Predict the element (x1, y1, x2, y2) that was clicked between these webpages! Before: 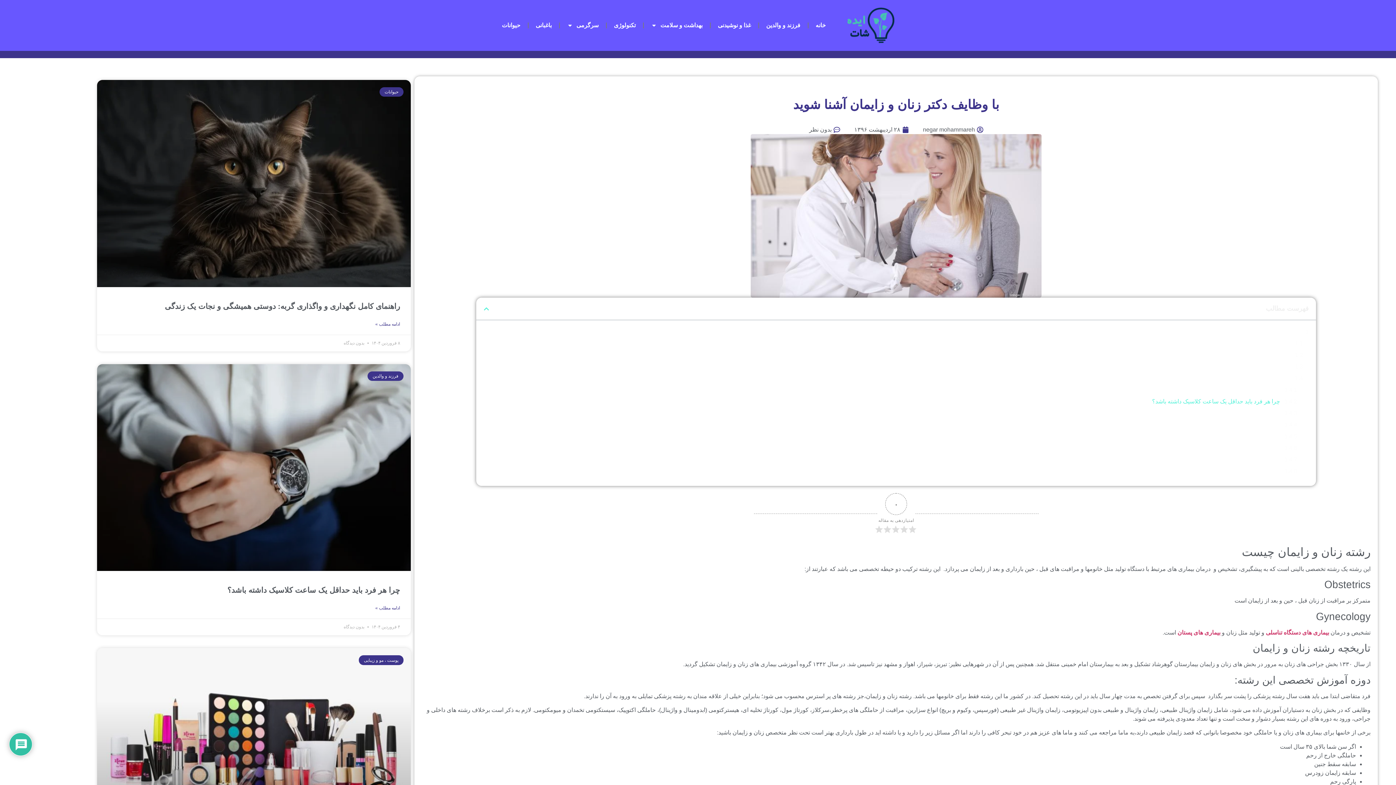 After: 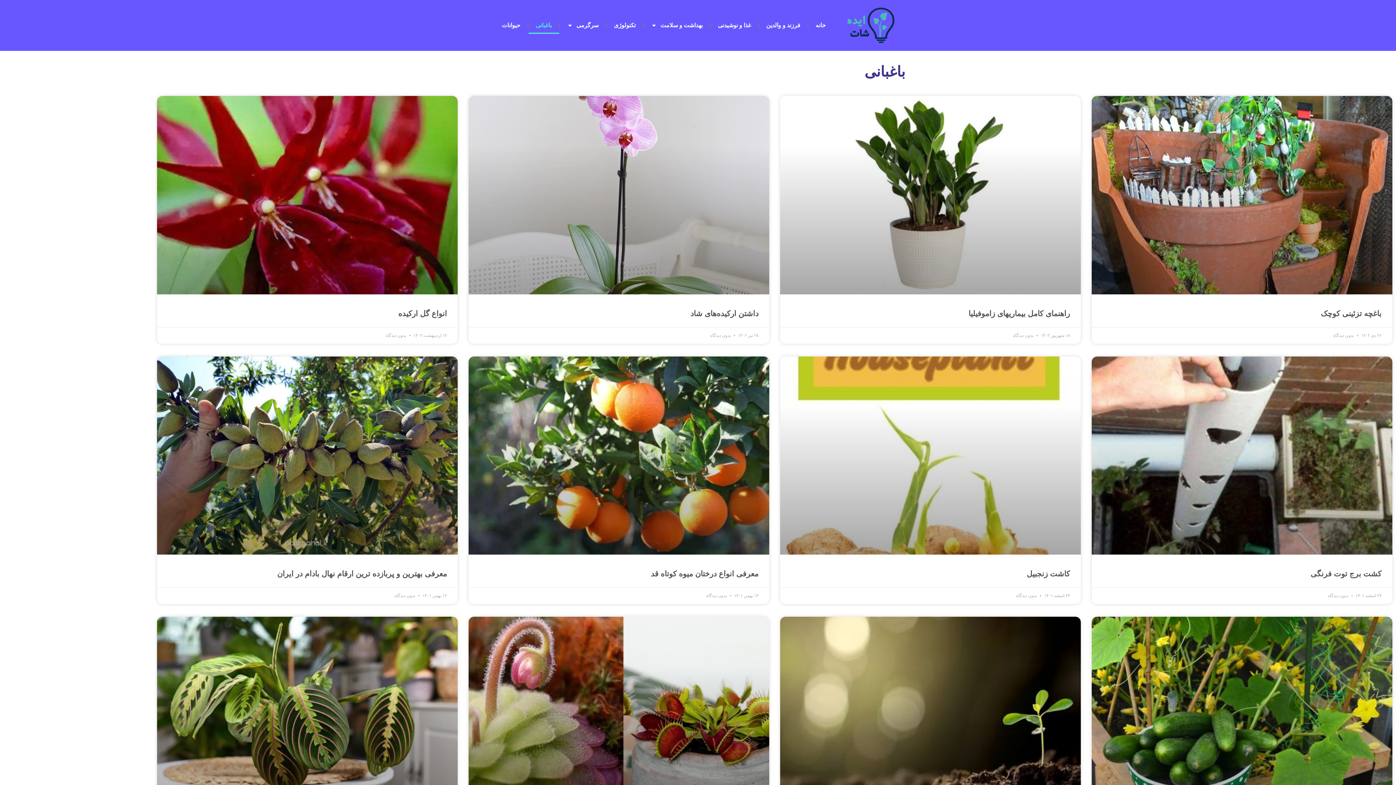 Action: label: باغبانی bbox: (528, 17, 559, 33)